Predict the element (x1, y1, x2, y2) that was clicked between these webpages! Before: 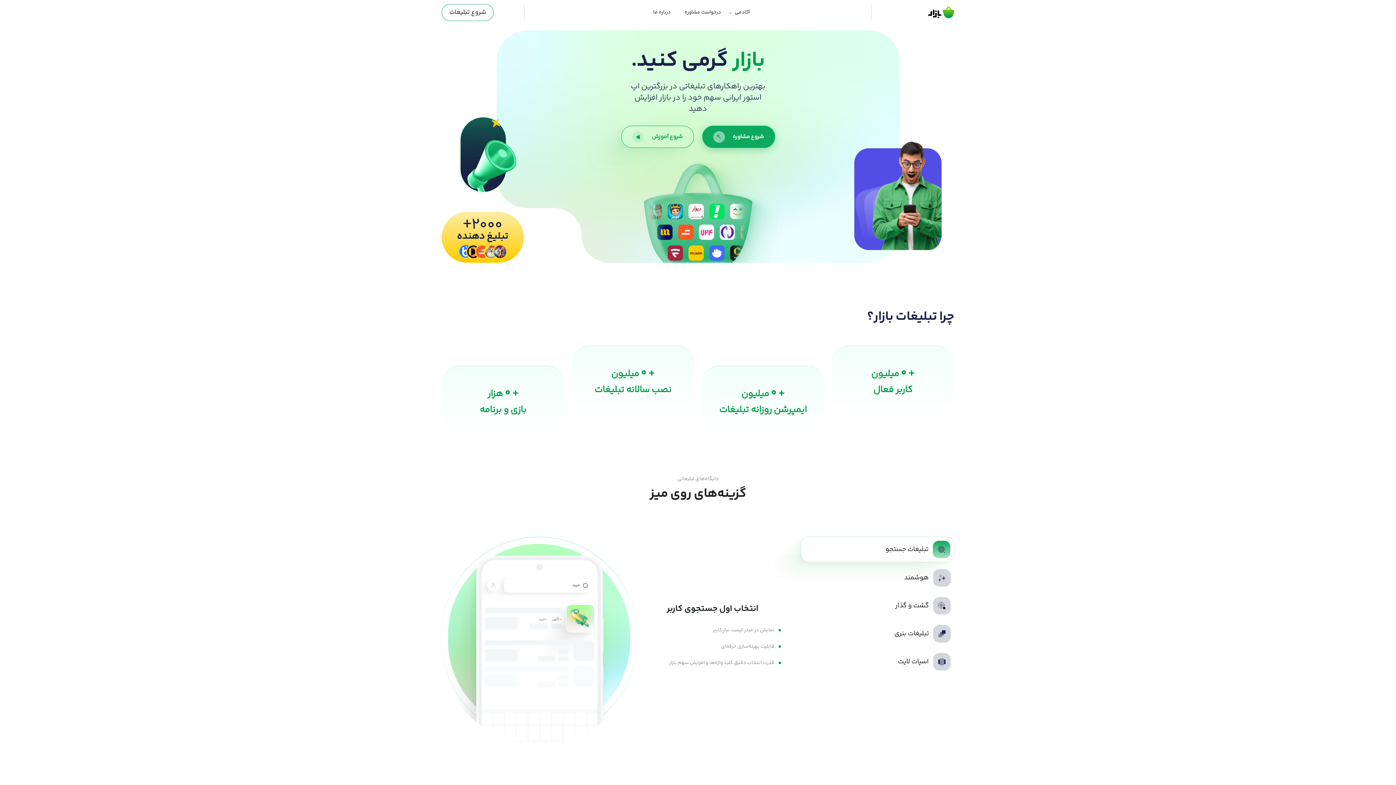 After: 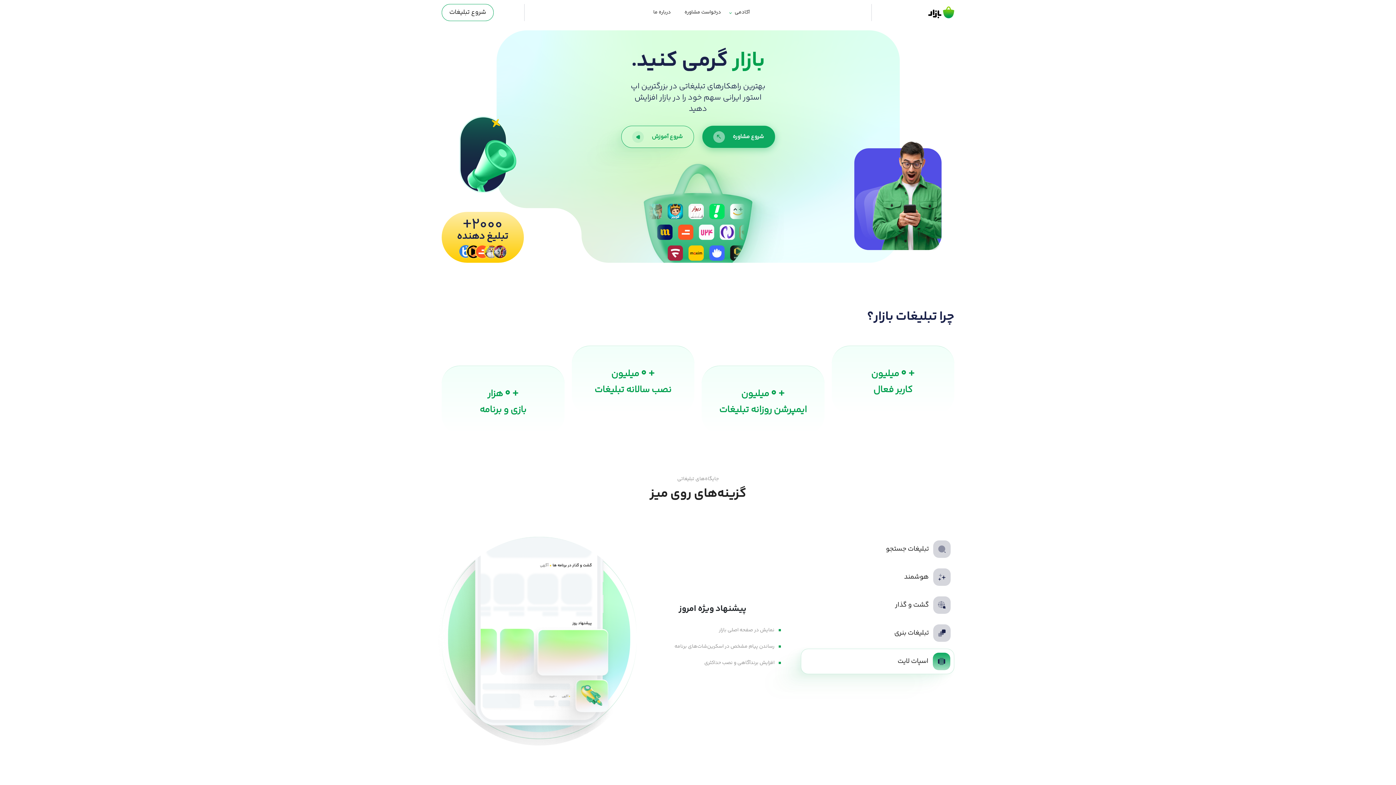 Action: bbox: (801, 649, 954, 674) label: اسپات لایت